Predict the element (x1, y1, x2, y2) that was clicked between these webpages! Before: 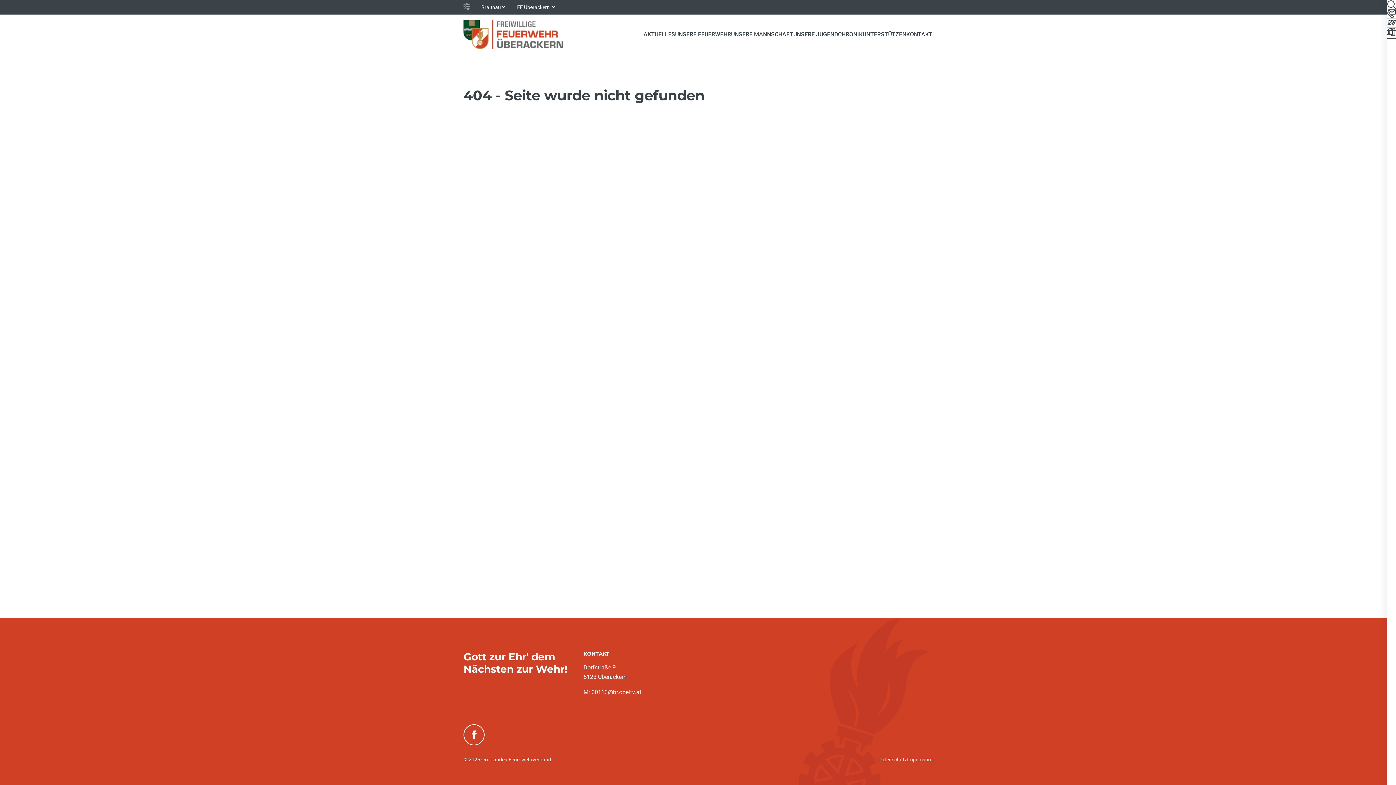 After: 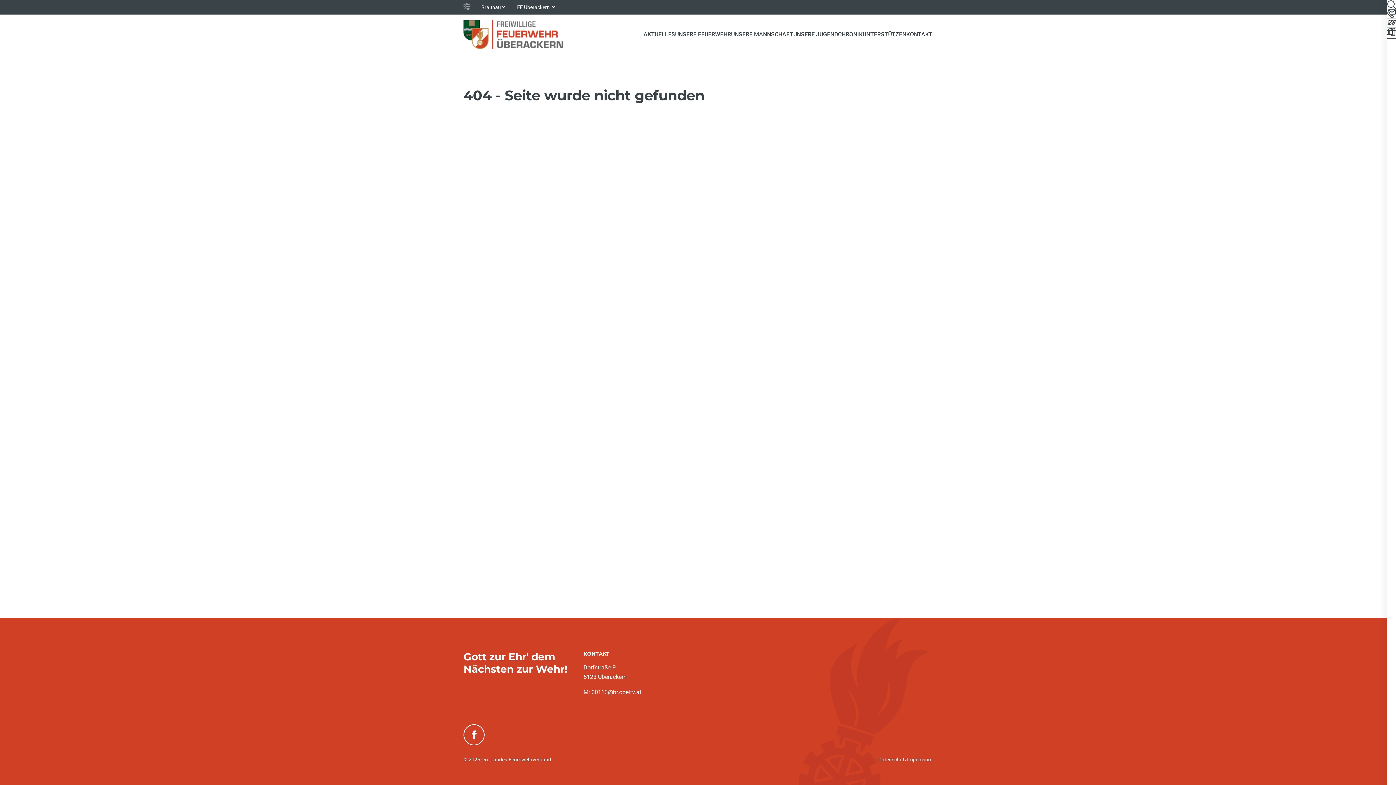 Action: bbox: (1387, 18, 1396, 27)